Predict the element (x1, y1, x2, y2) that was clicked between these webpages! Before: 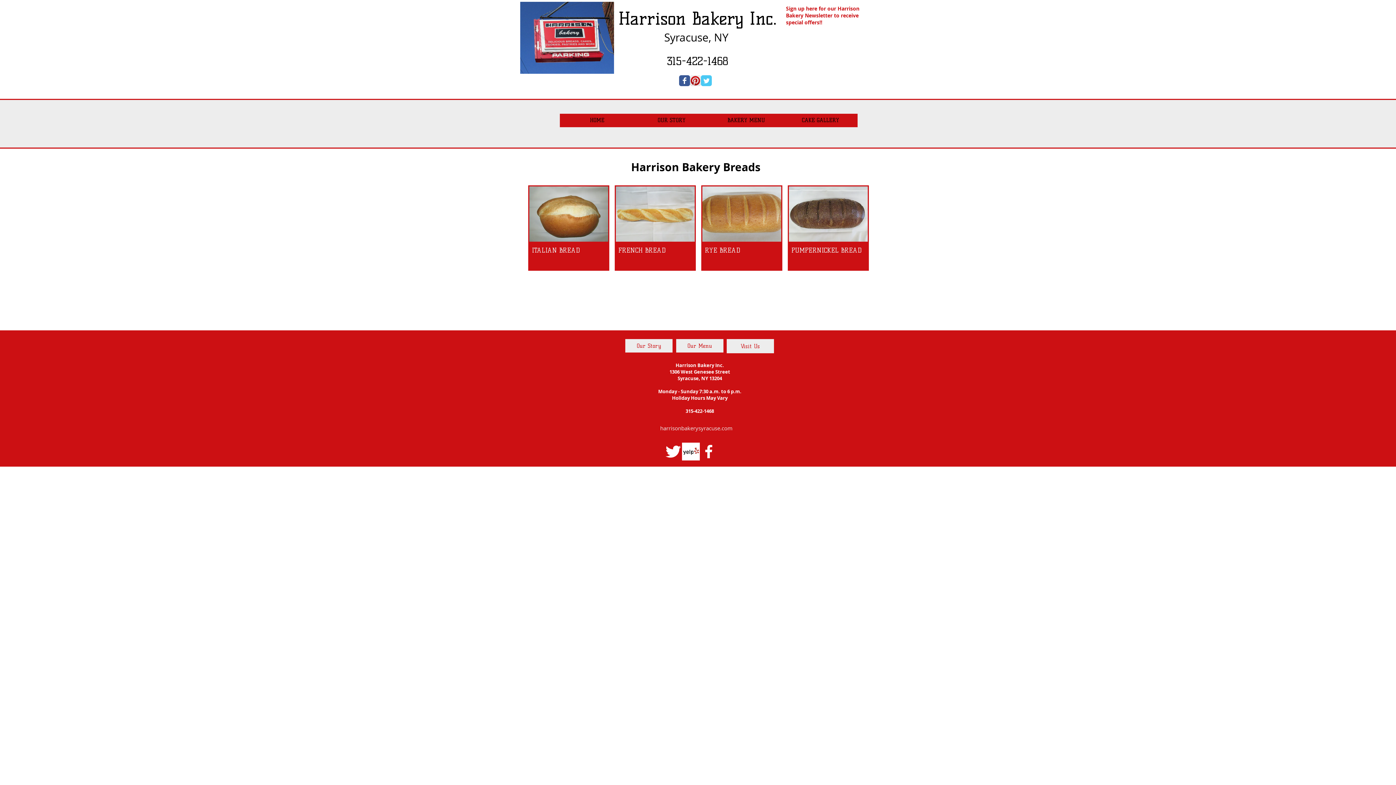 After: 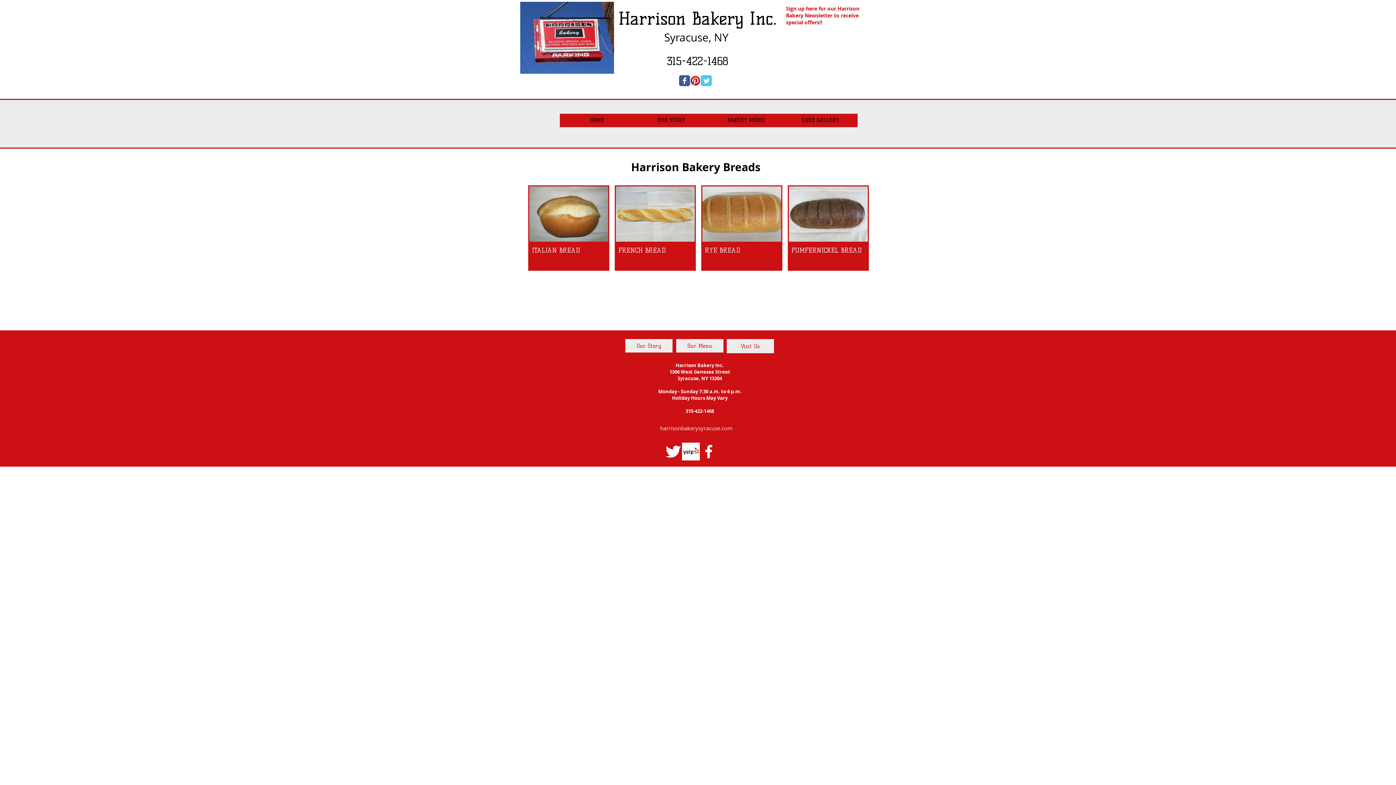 Action: label: Wix Twitter page bbox: (701, 75, 712, 86)